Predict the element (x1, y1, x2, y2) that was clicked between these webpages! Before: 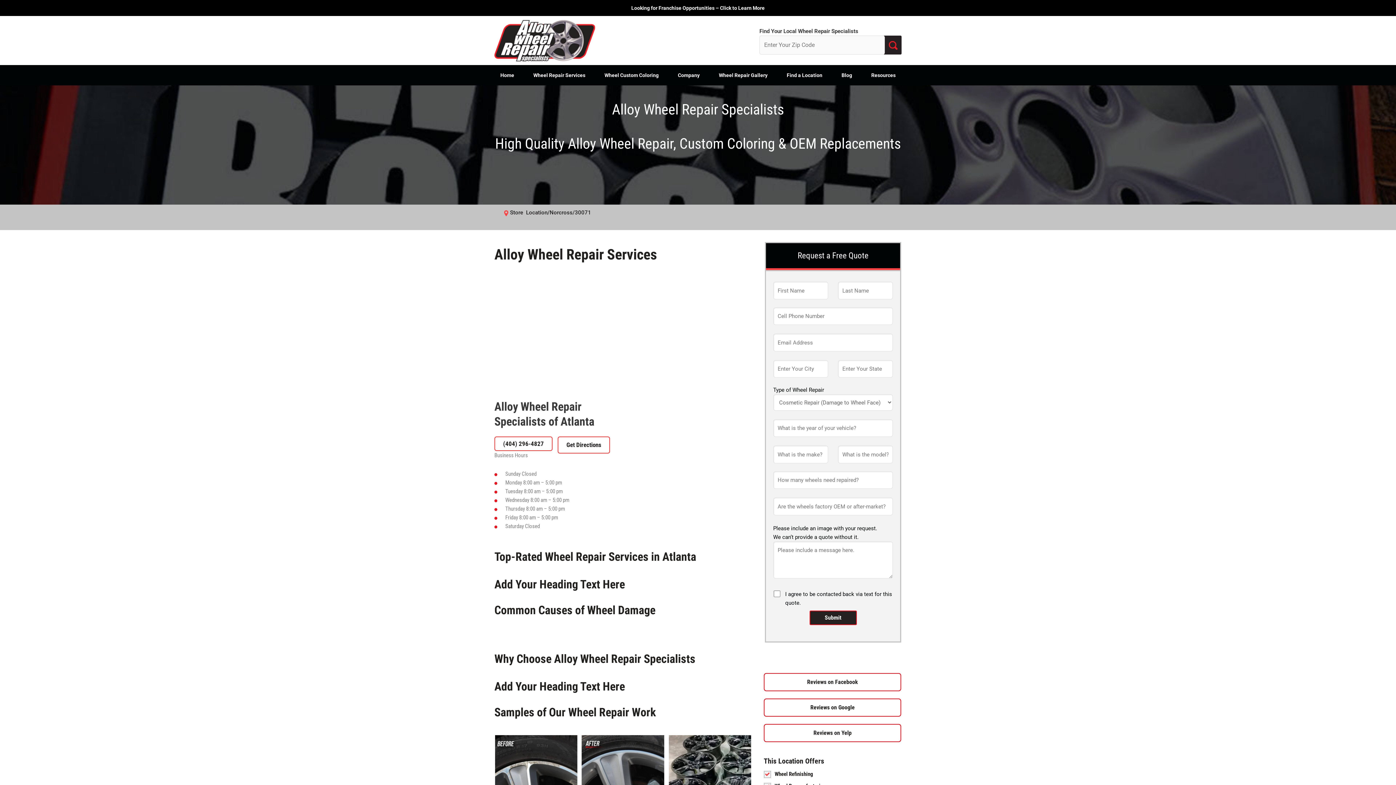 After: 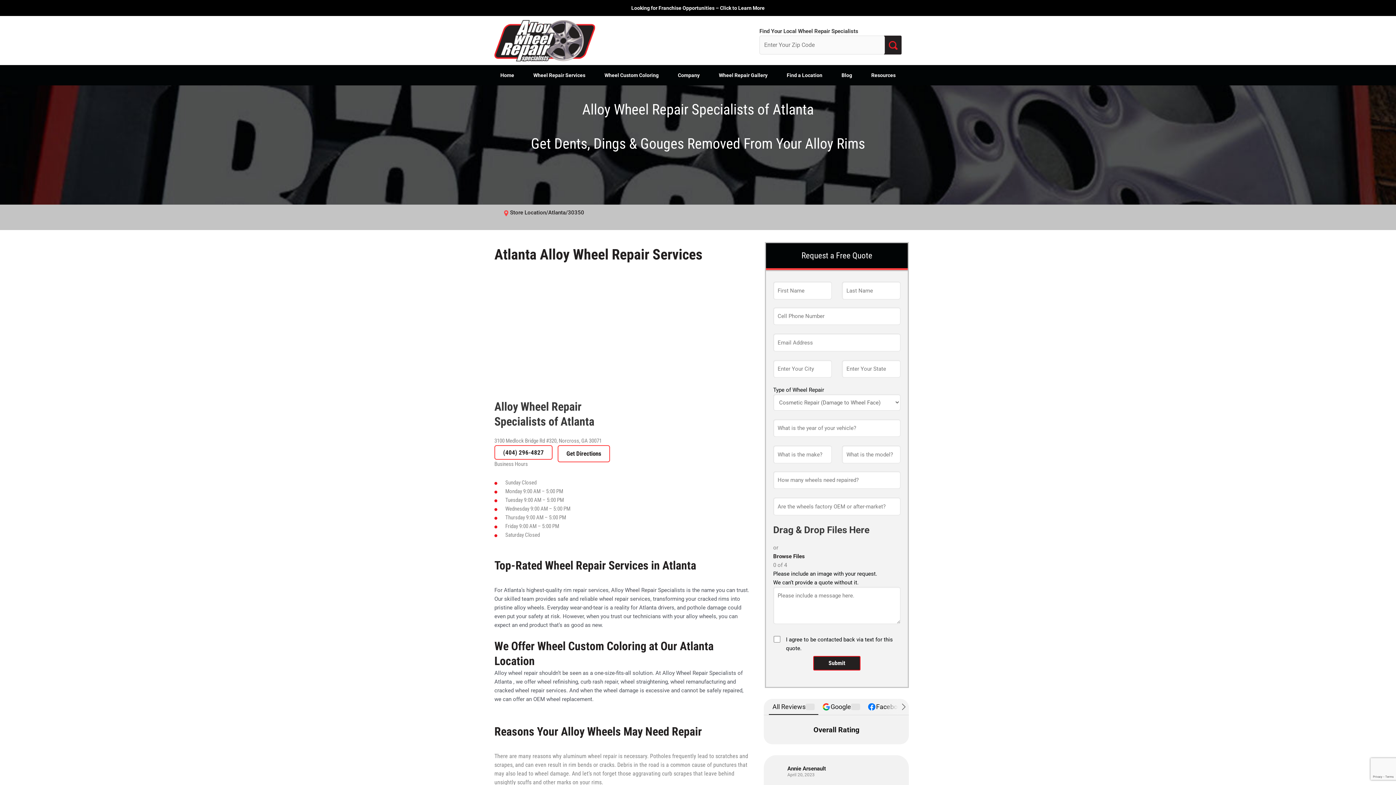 Action: label: Reviews on Yelp bbox: (763, 724, 901, 742)